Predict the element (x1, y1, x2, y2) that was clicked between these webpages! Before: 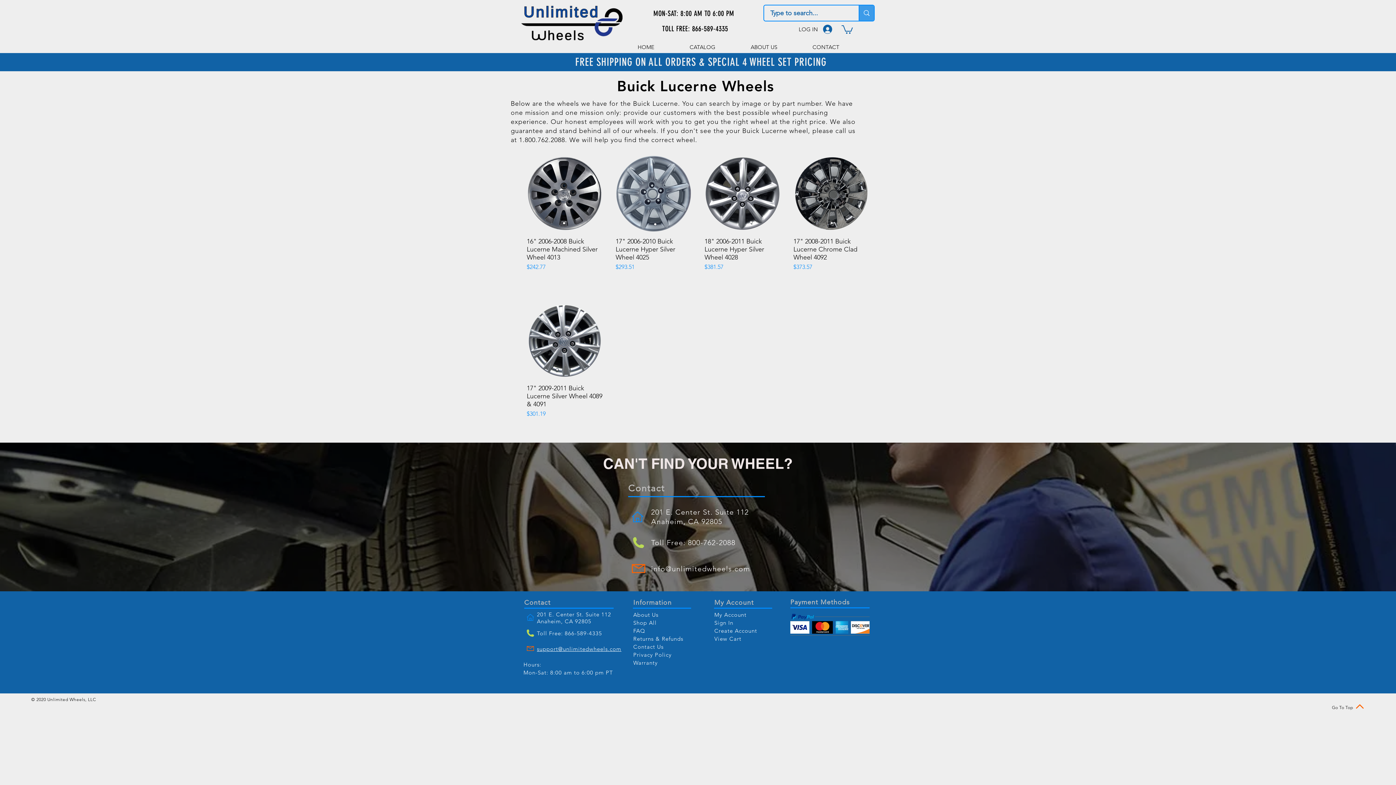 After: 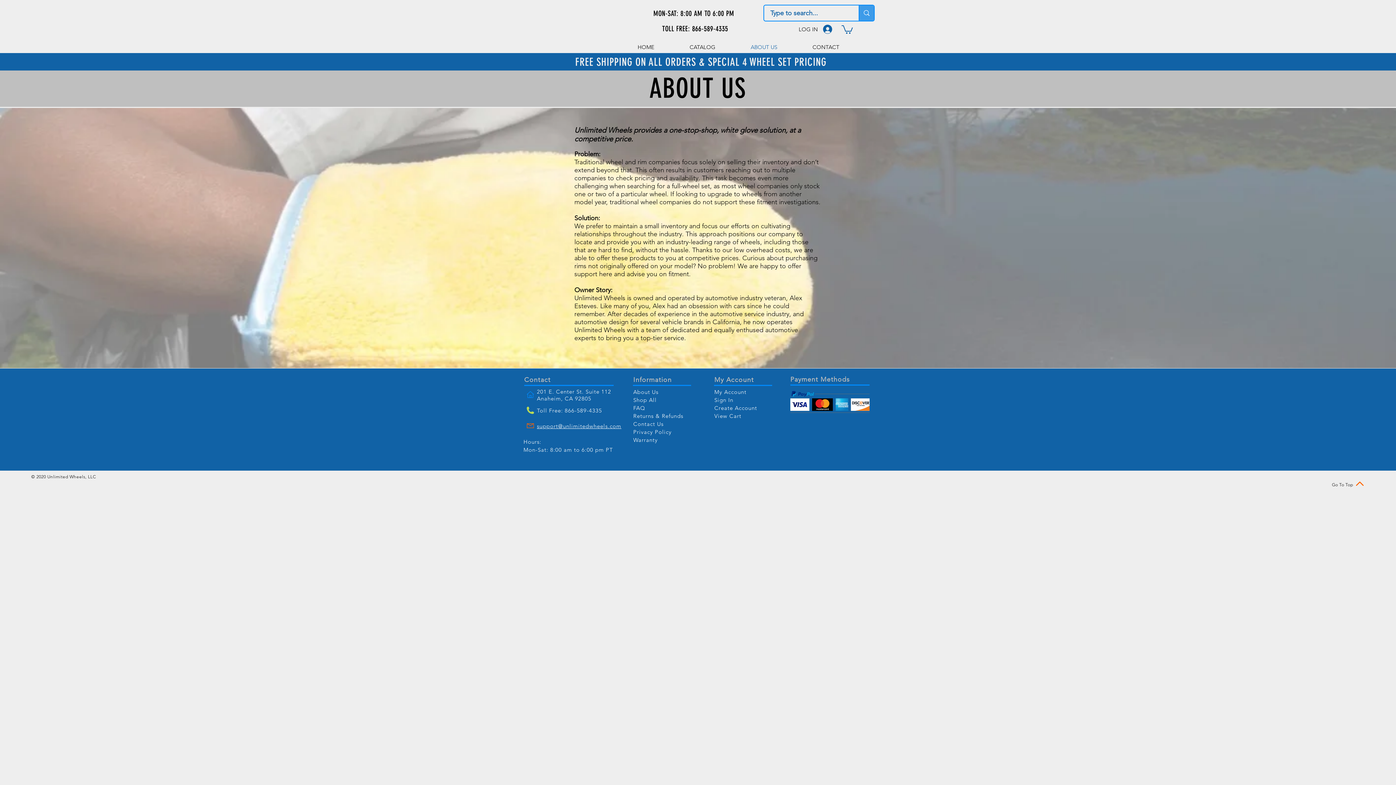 Action: bbox: (633, 611, 658, 618) label: About Us